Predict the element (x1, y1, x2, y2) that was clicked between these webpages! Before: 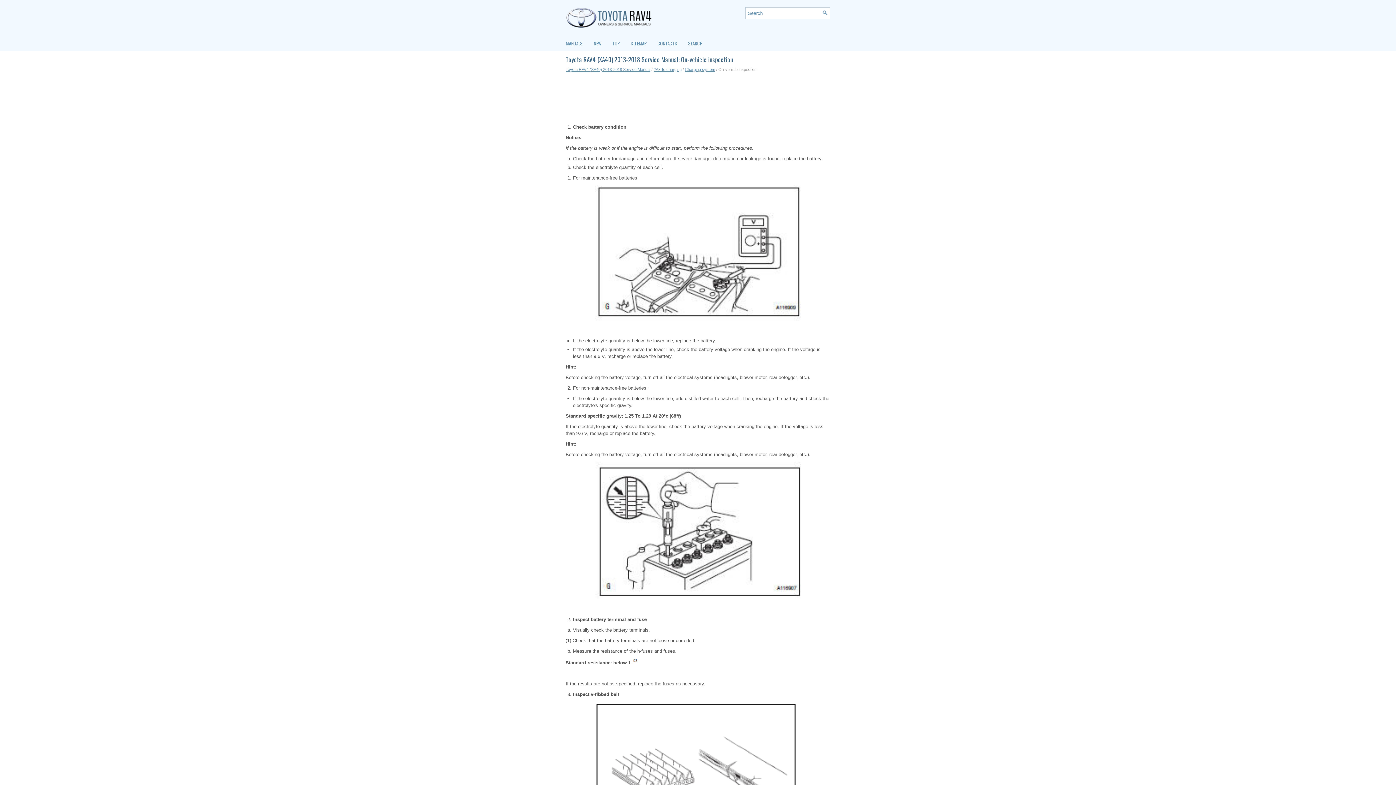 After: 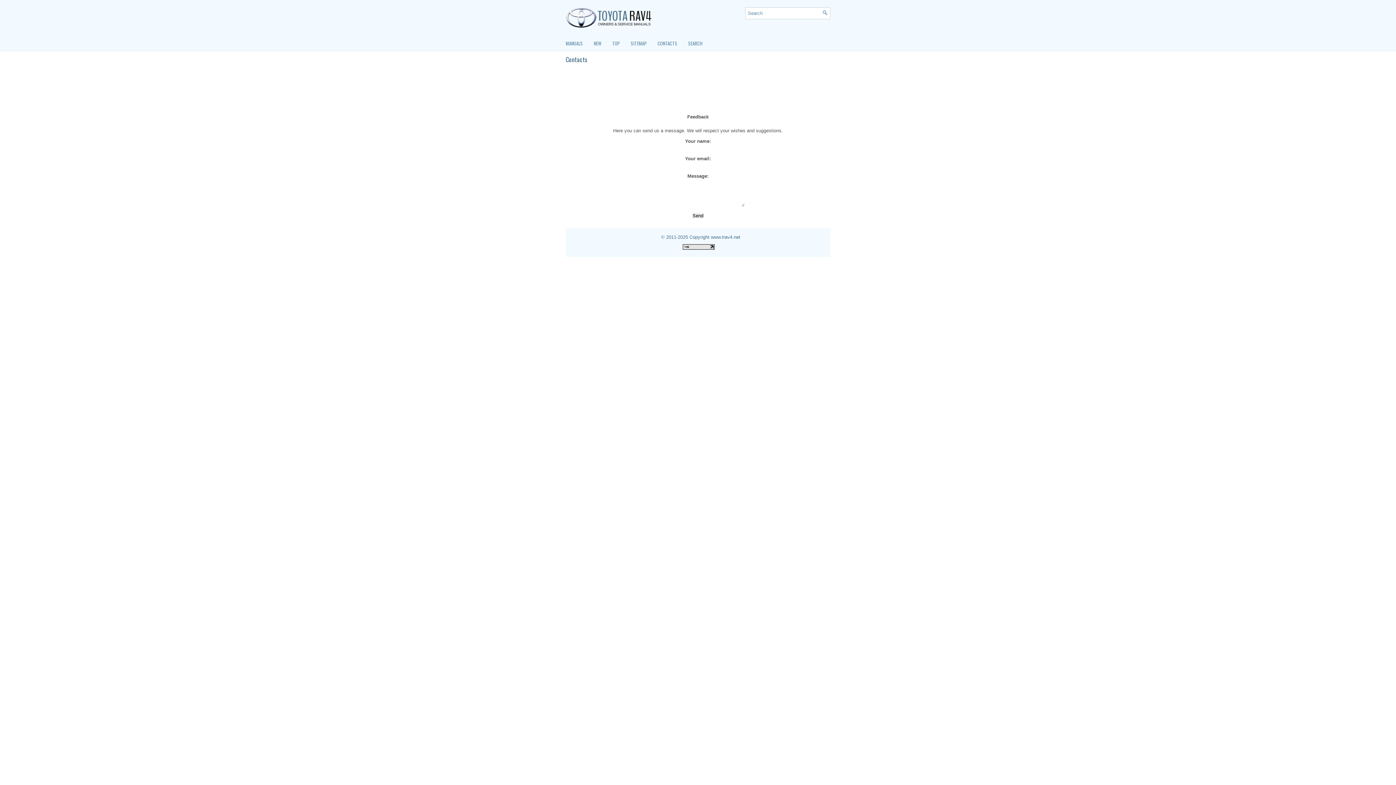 Action: bbox: (657, 34, 688, 52) label: CONTACTS